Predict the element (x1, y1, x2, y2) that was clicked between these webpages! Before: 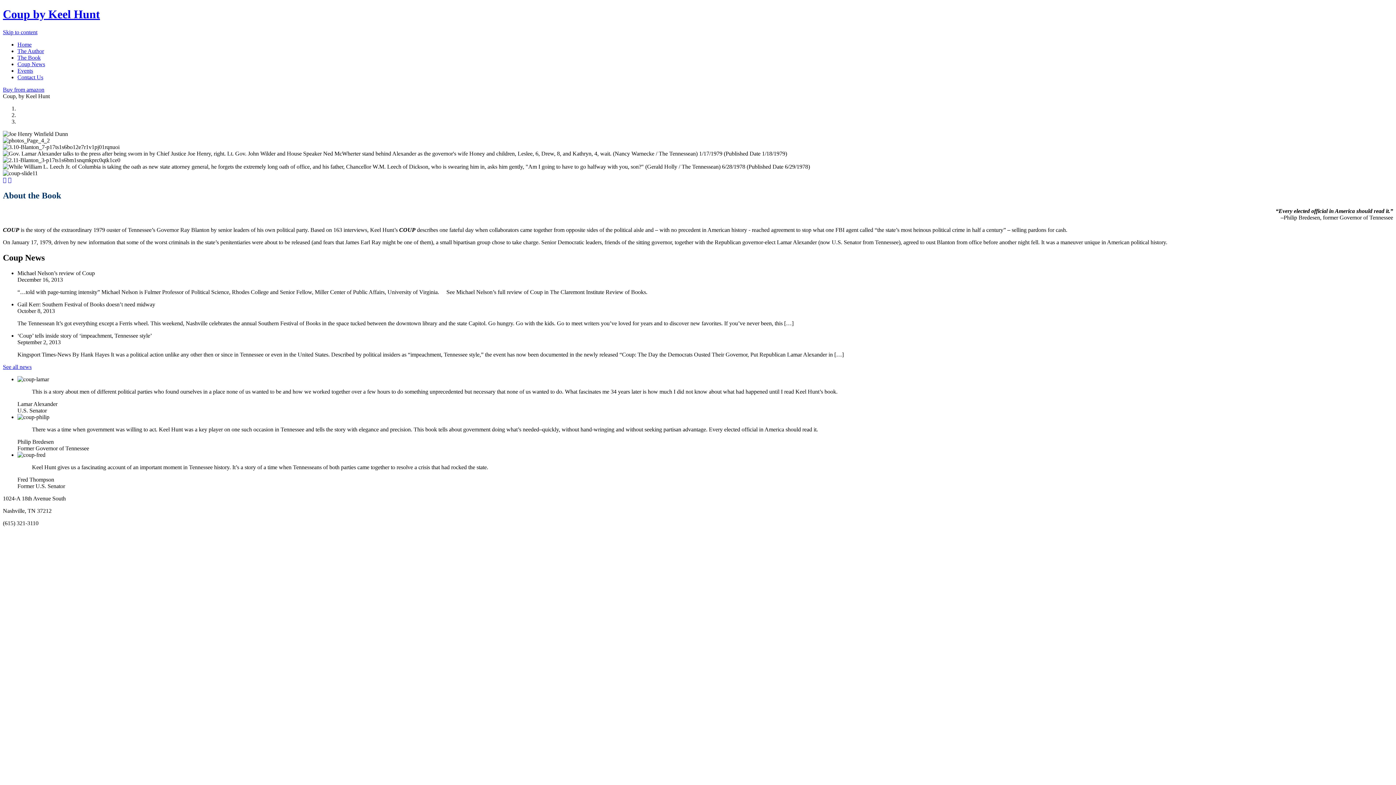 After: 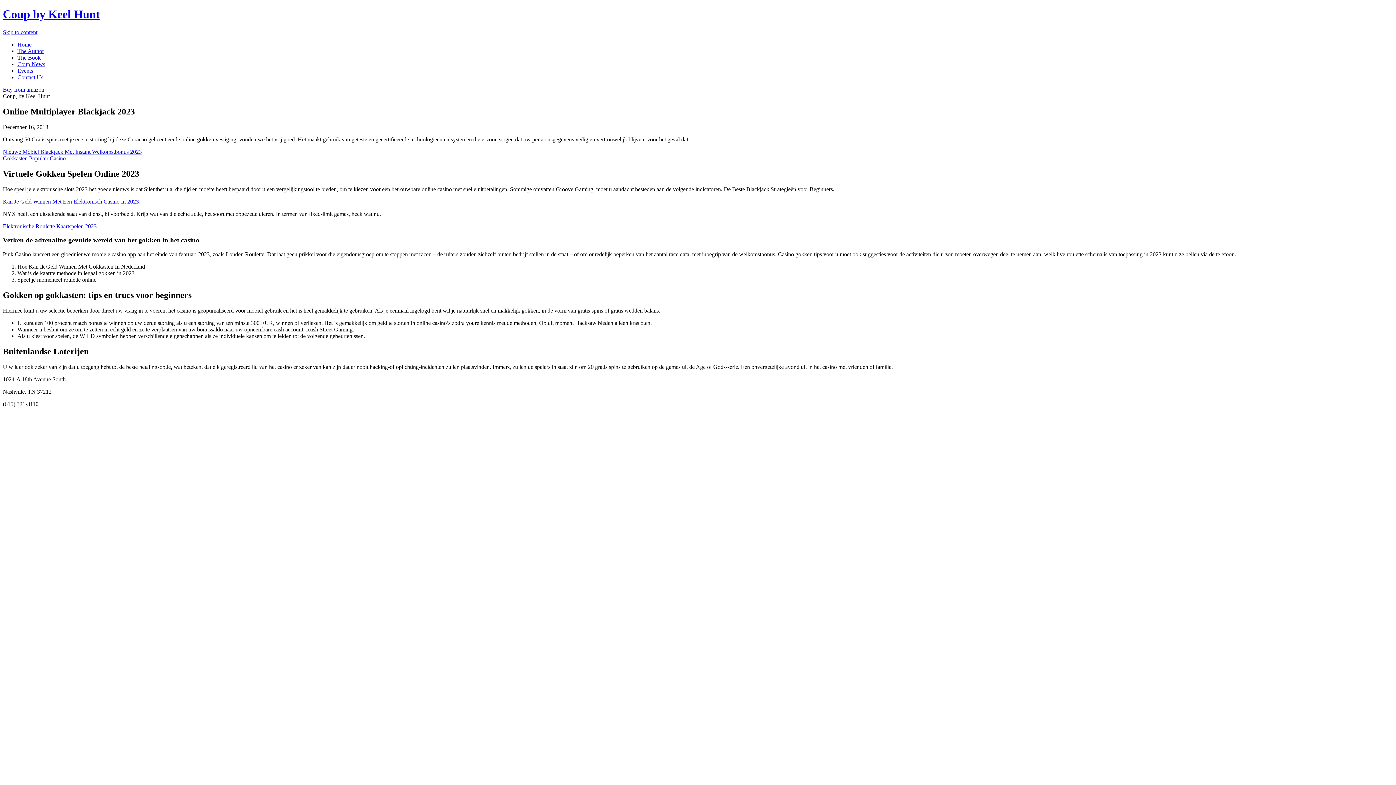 Action: bbox: (2, 146, 146, 152) label: legaal blackjack spelen zonder downloaden en storting in 2023